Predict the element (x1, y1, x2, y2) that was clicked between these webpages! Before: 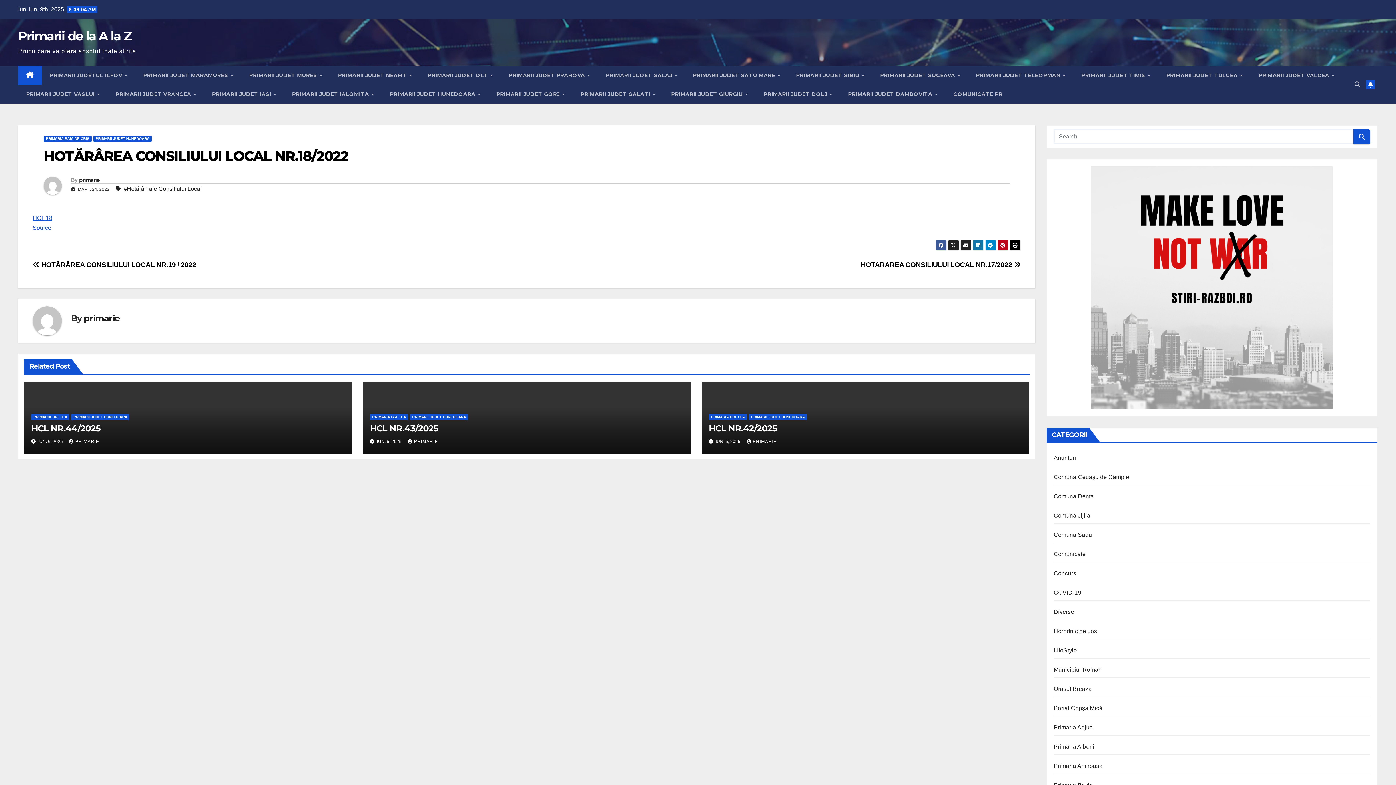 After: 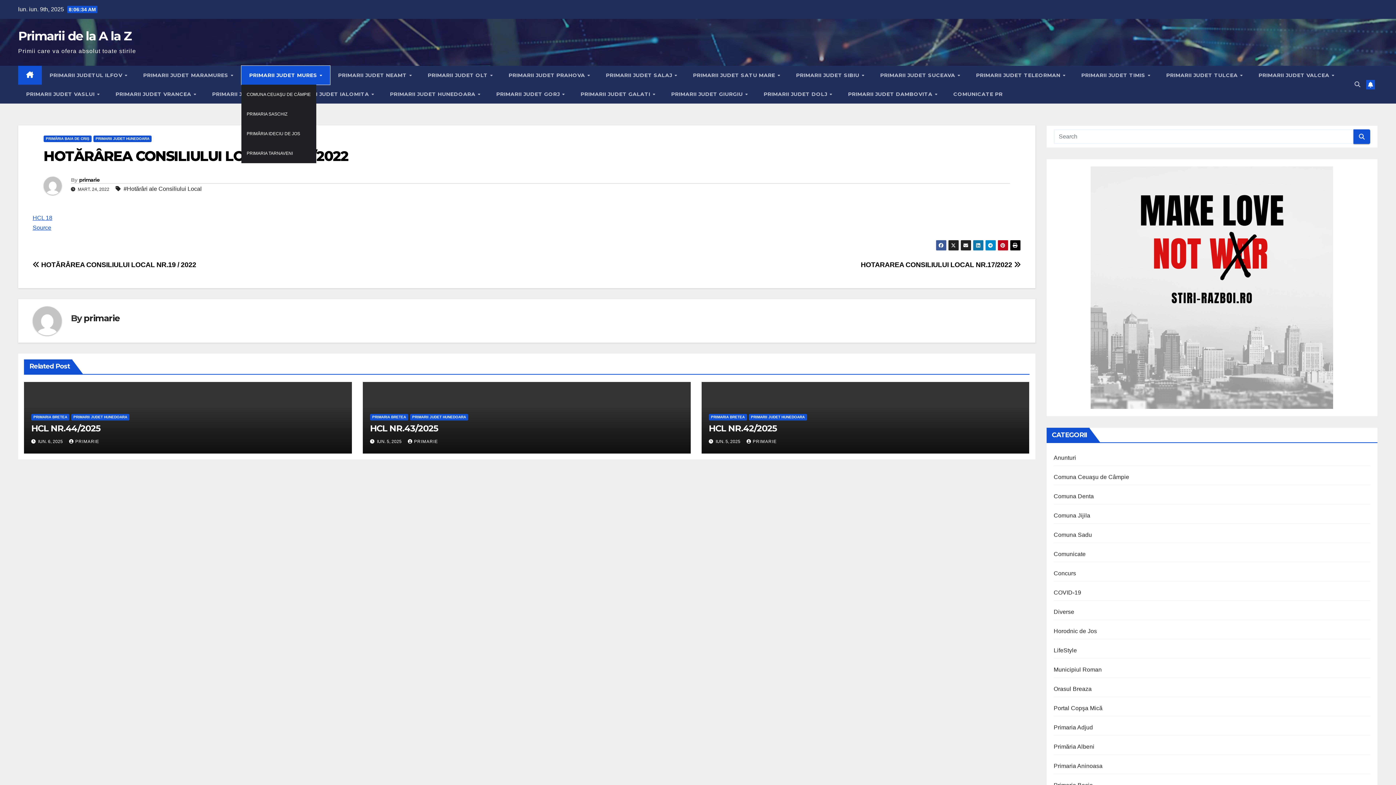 Action: label: PRIMARII JUDET MURES  bbox: (241, 65, 330, 84)